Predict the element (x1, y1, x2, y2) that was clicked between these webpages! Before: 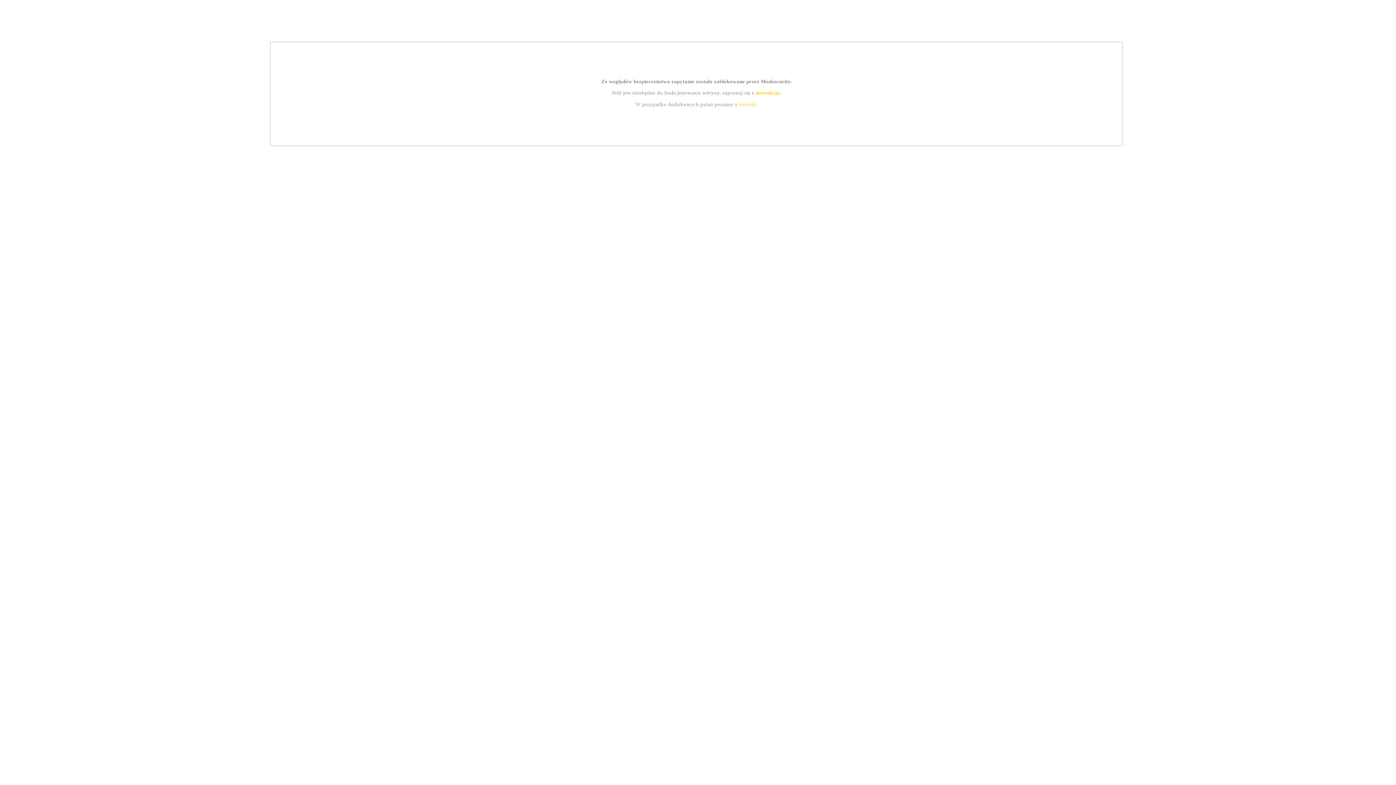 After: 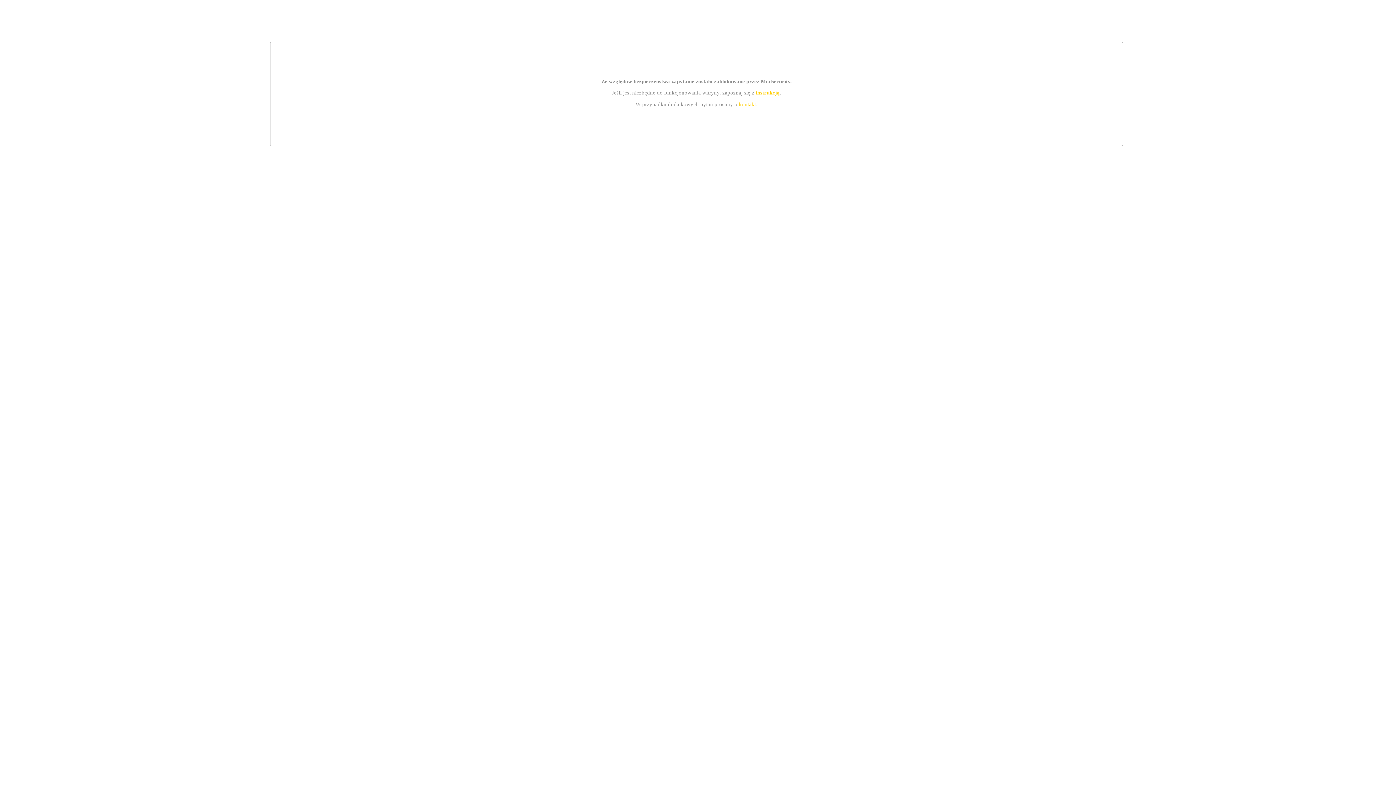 Action: bbox: (755, 89, 779, 95) label: instrukcją